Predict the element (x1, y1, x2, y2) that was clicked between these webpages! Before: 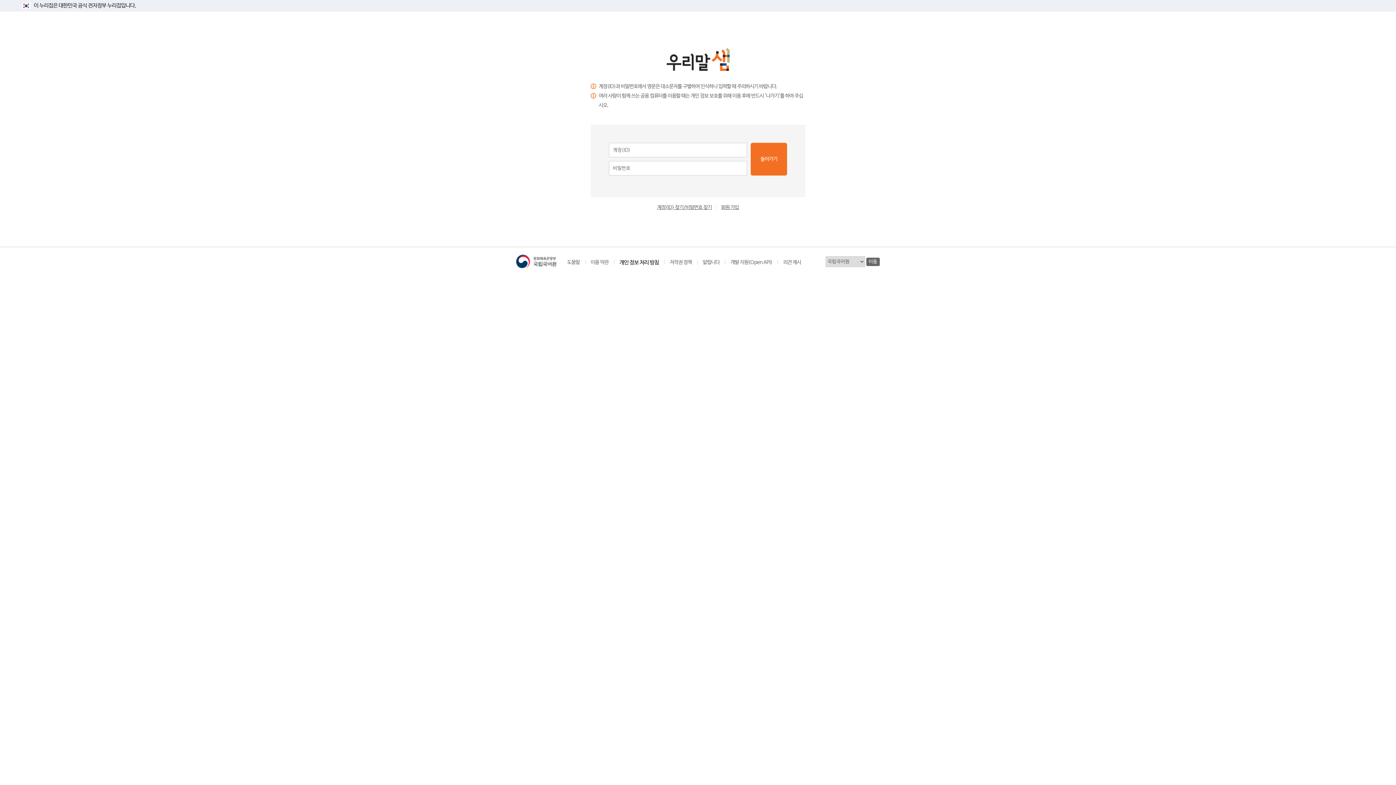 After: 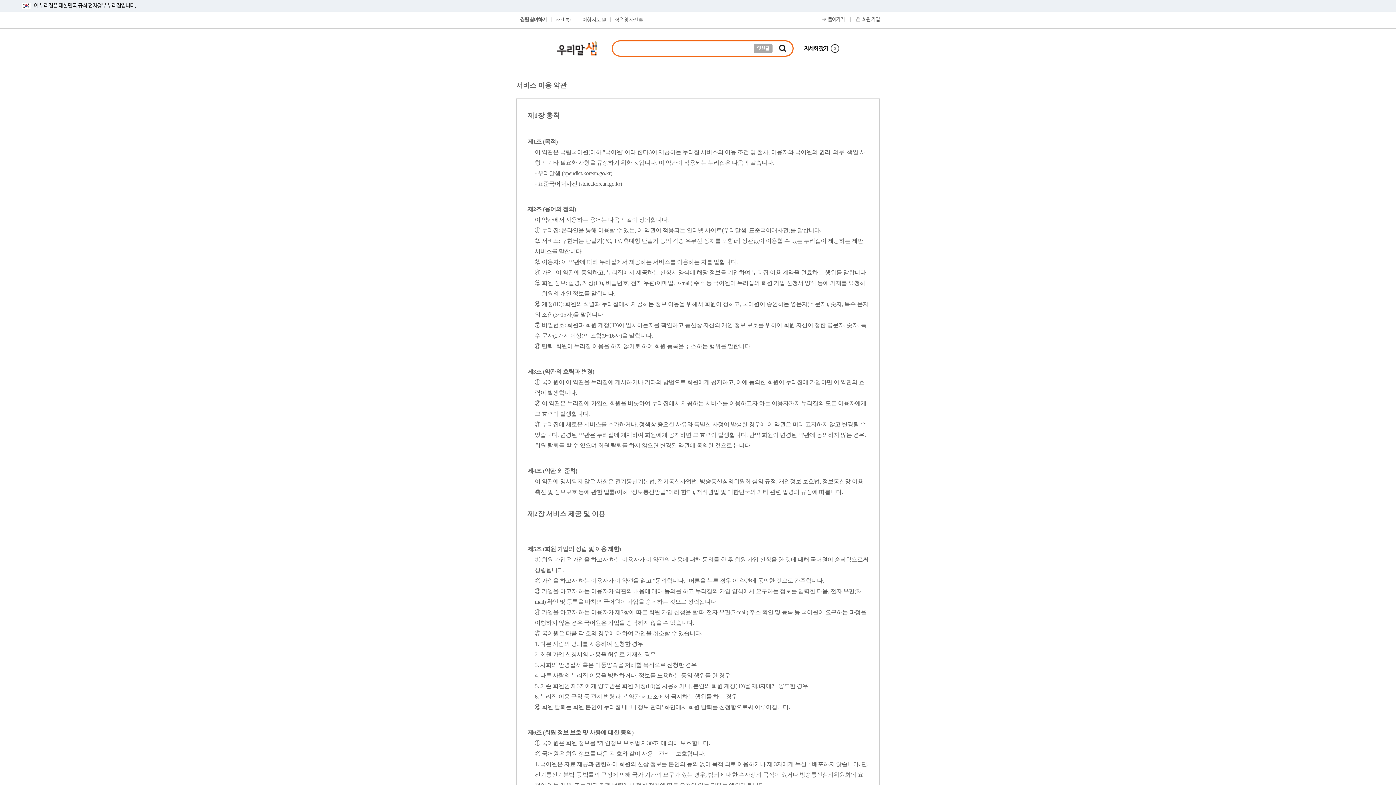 Action: bbox: (590, 259, 608, 265) label: 이용 약관